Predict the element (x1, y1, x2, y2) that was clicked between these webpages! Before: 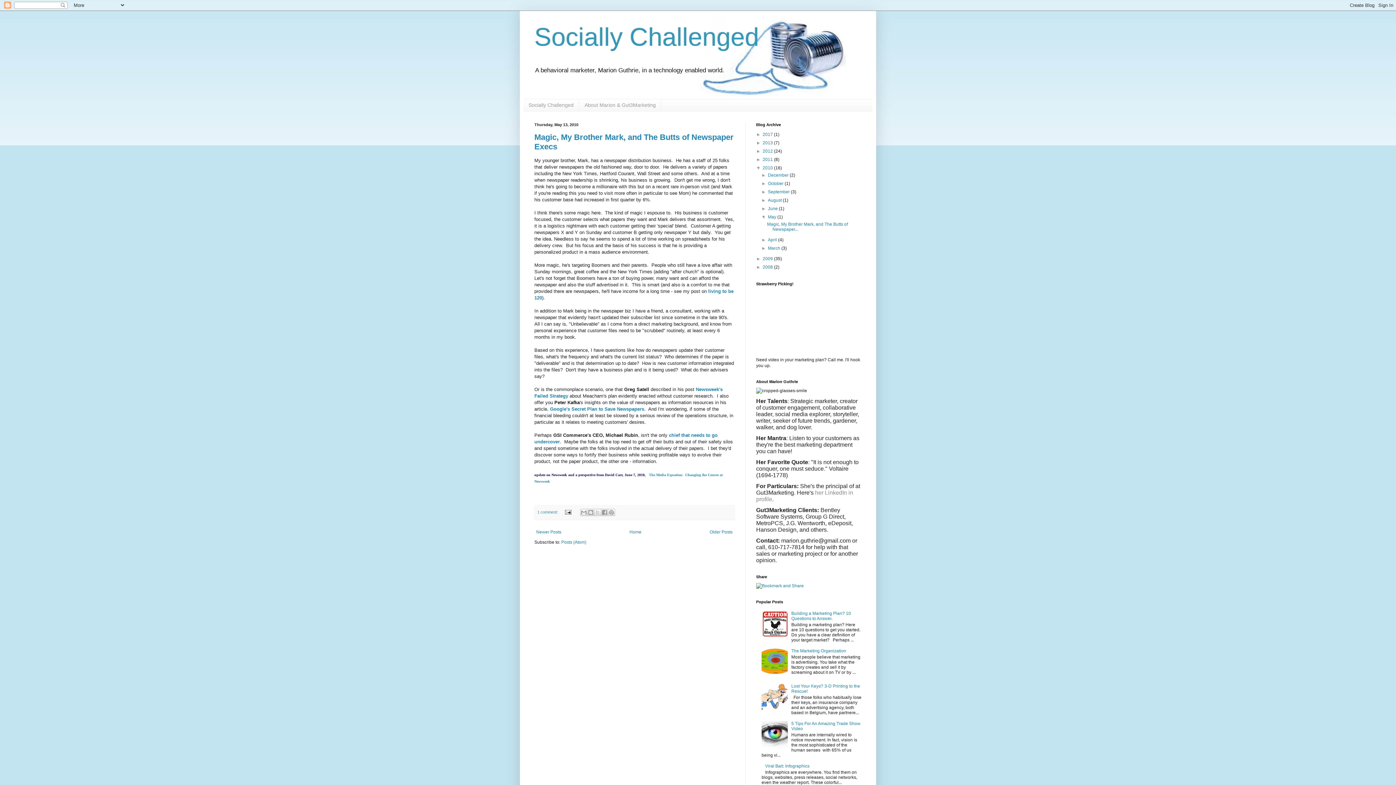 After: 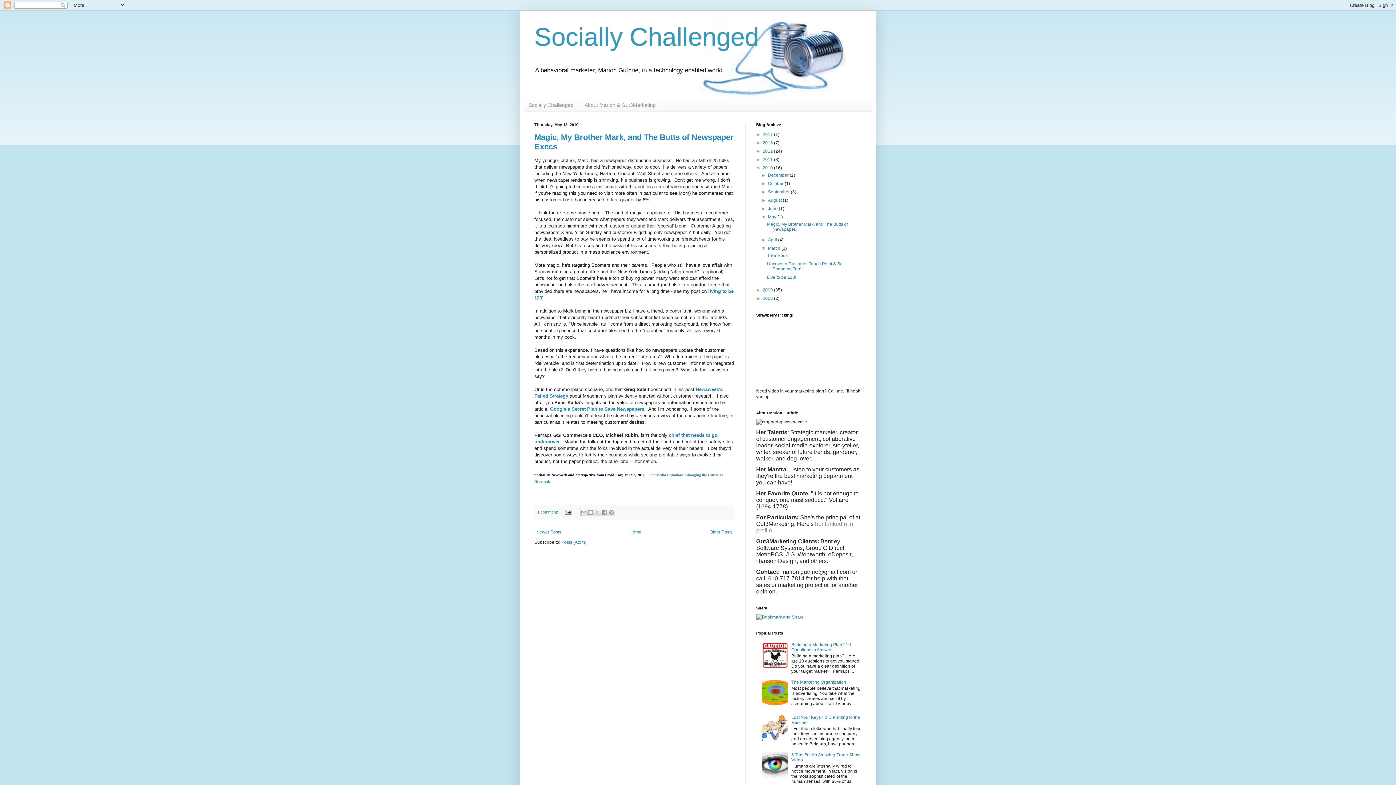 Action: label: ►   bbox: (761, 245, 768, 250)